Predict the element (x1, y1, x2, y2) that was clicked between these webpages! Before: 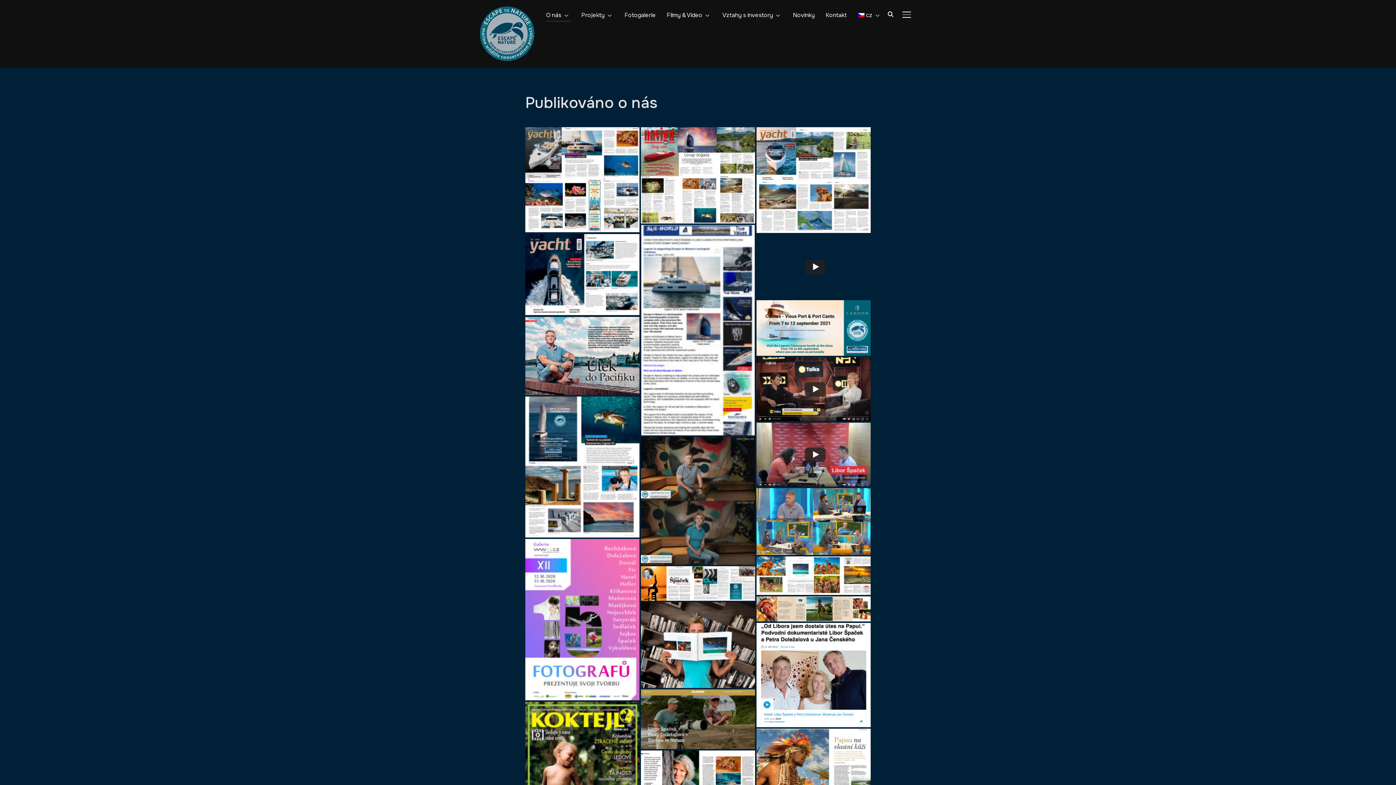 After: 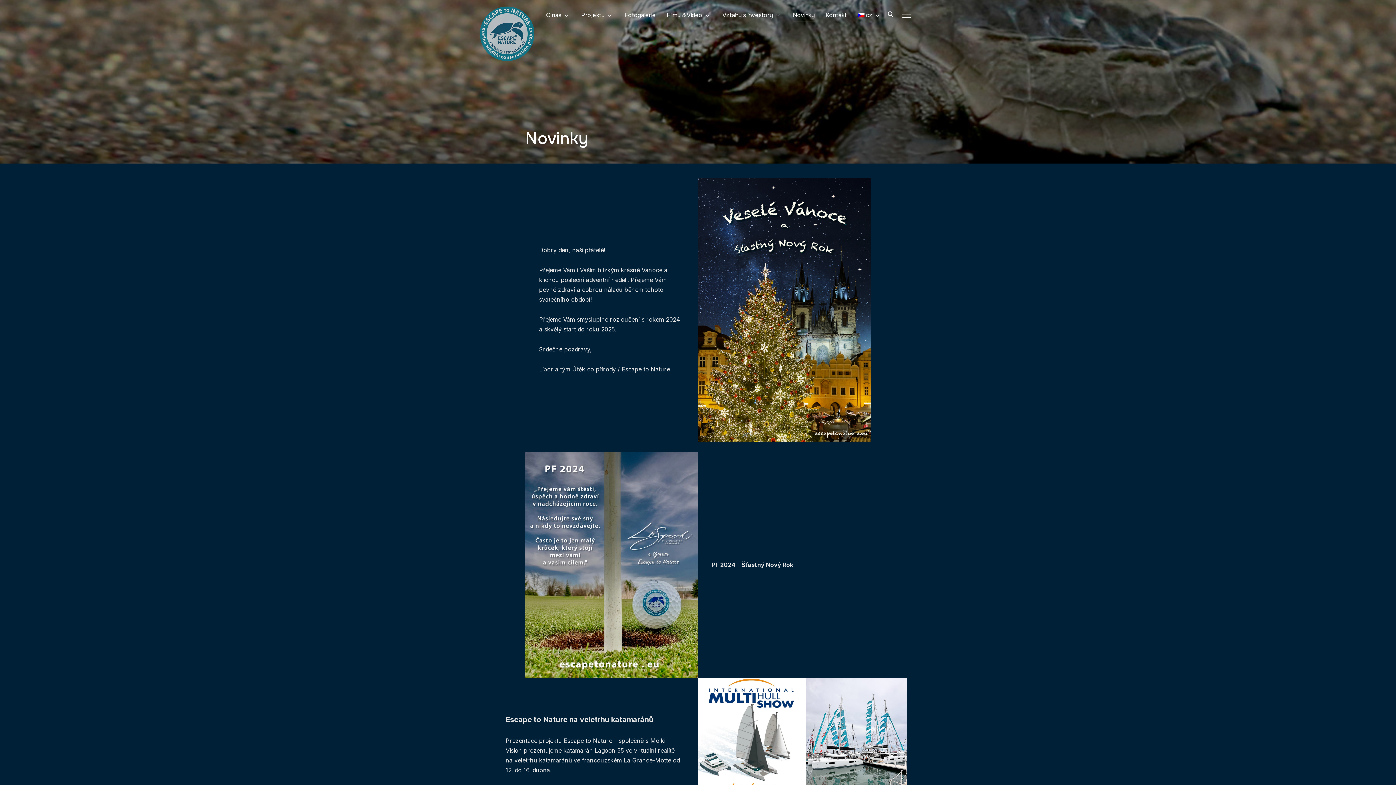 Action: bbox: (793, 8, 814, 21) label: Novinky